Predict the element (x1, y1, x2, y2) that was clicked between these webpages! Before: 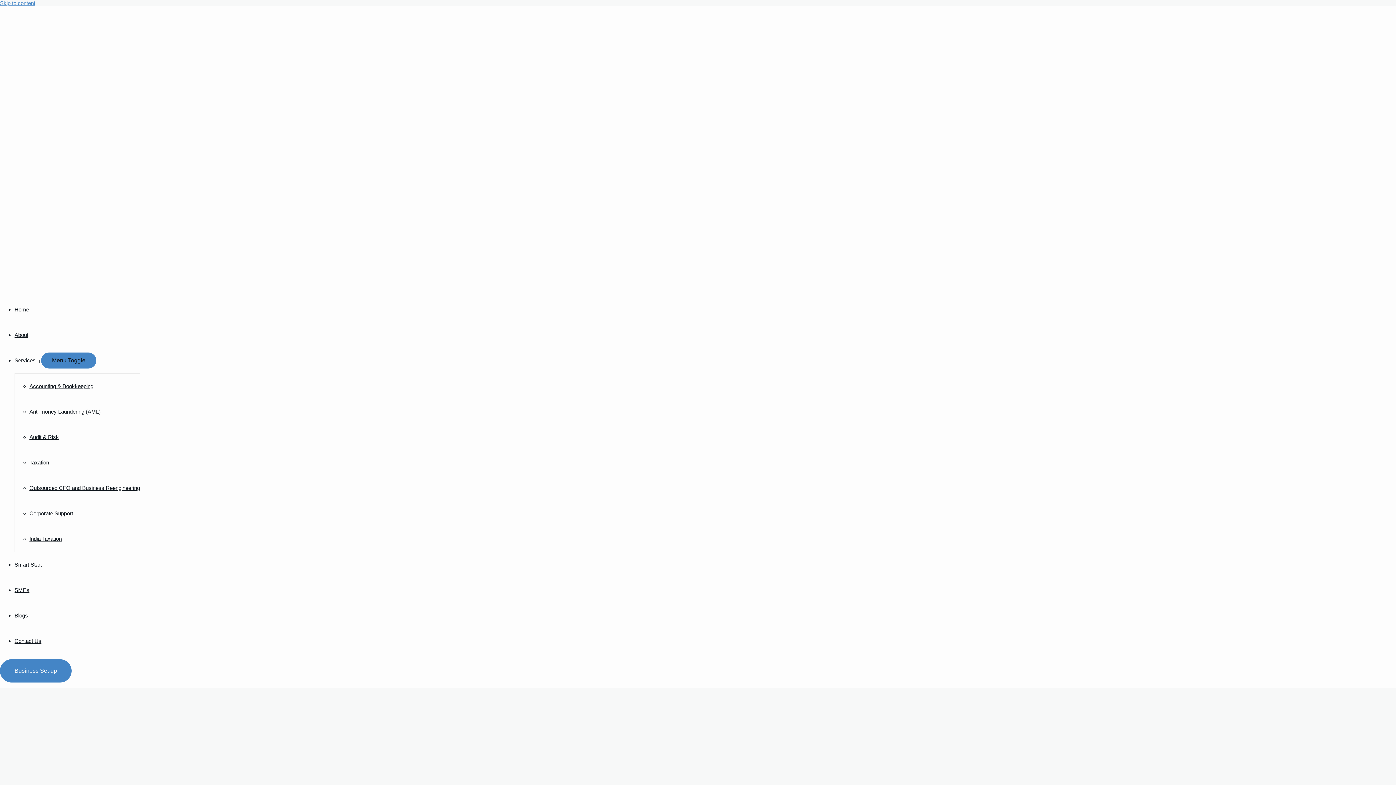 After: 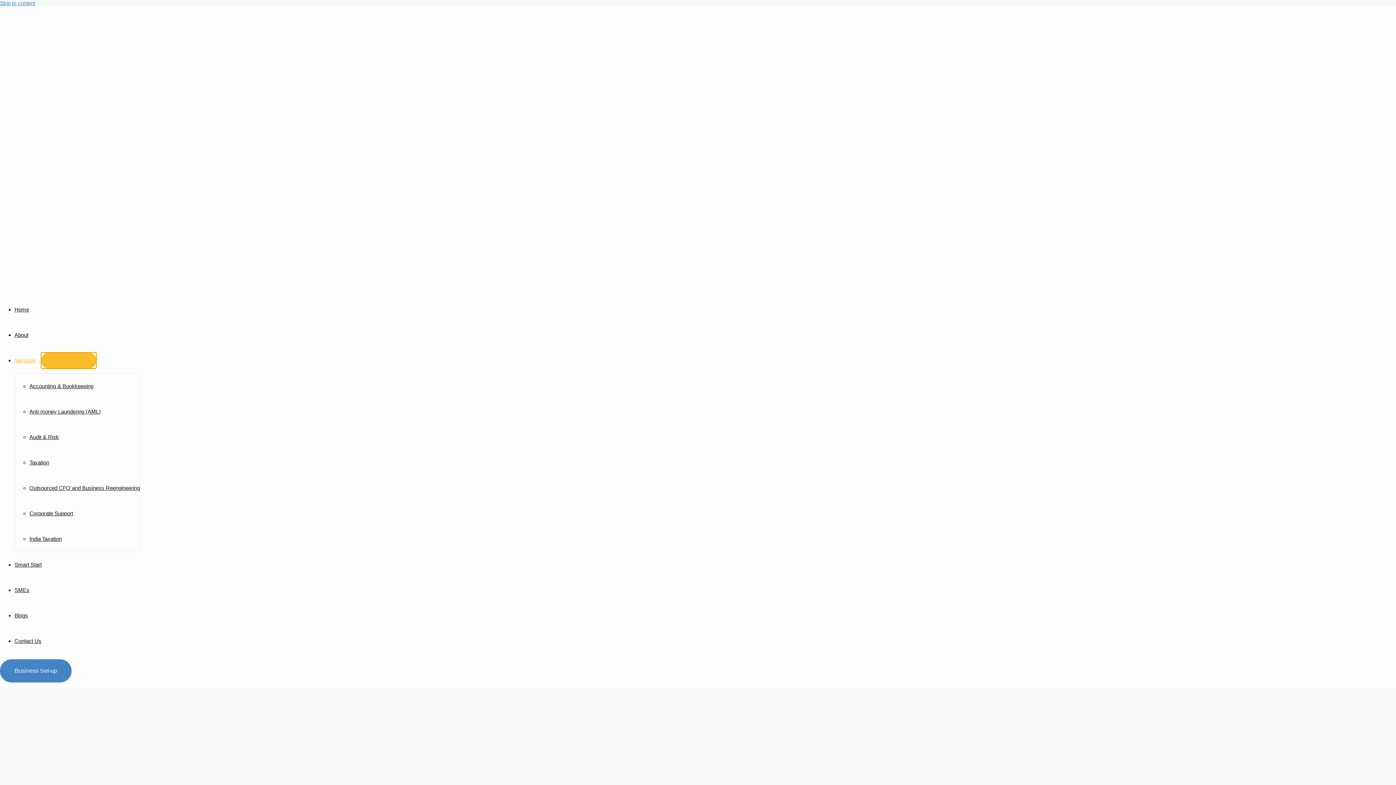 Action: label: Menu Toggle bbox: (41, 352, 96, 368)